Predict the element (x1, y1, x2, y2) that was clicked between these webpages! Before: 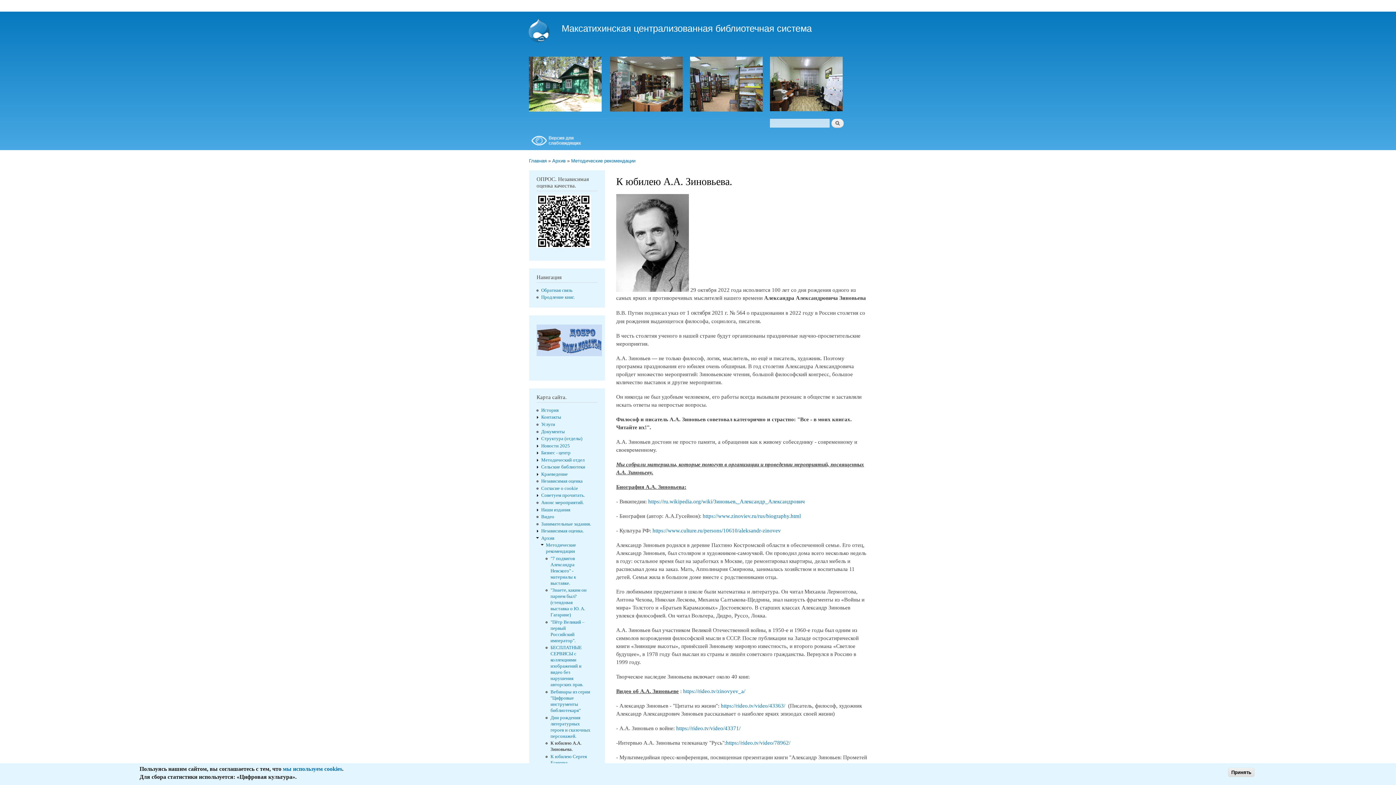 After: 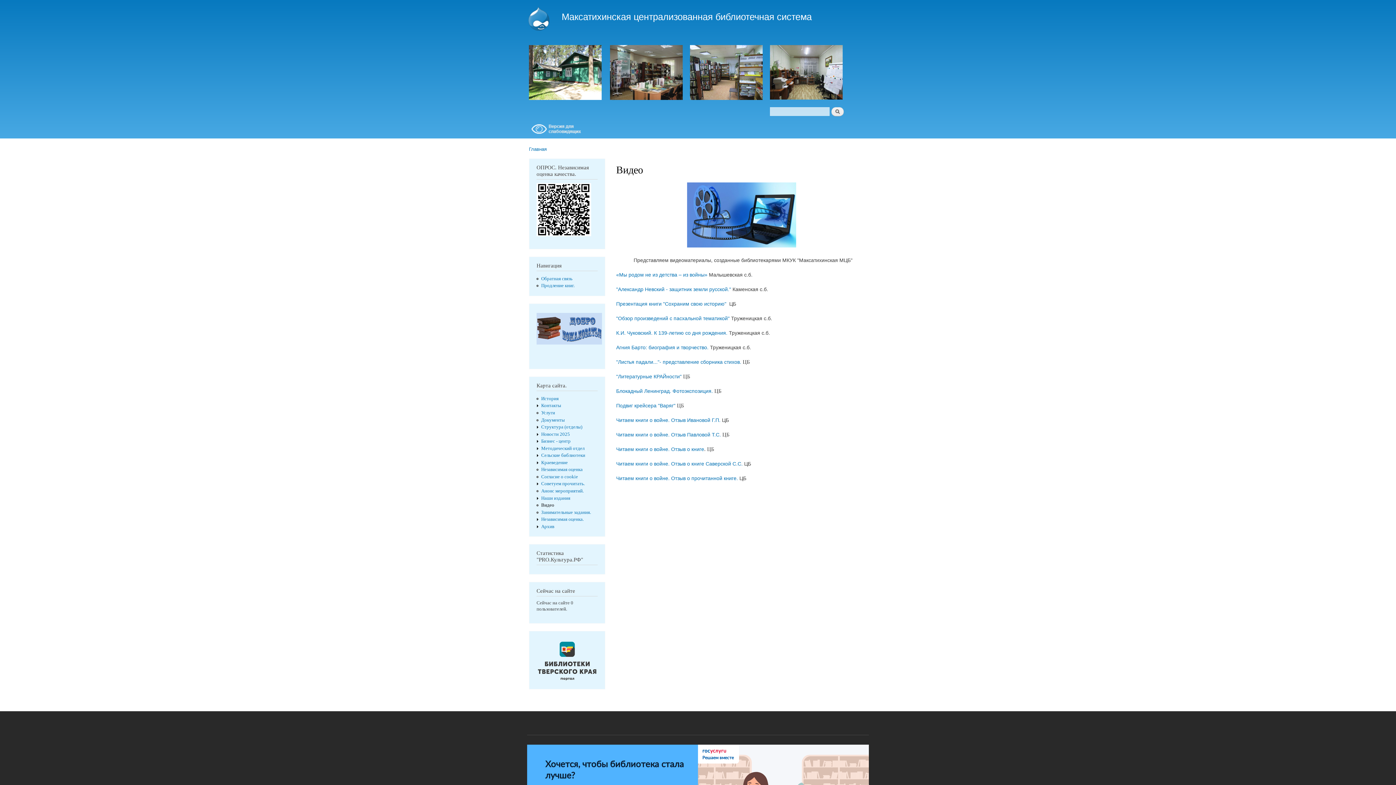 Action: bbox: (541, 514, 554, 519) label: Видео